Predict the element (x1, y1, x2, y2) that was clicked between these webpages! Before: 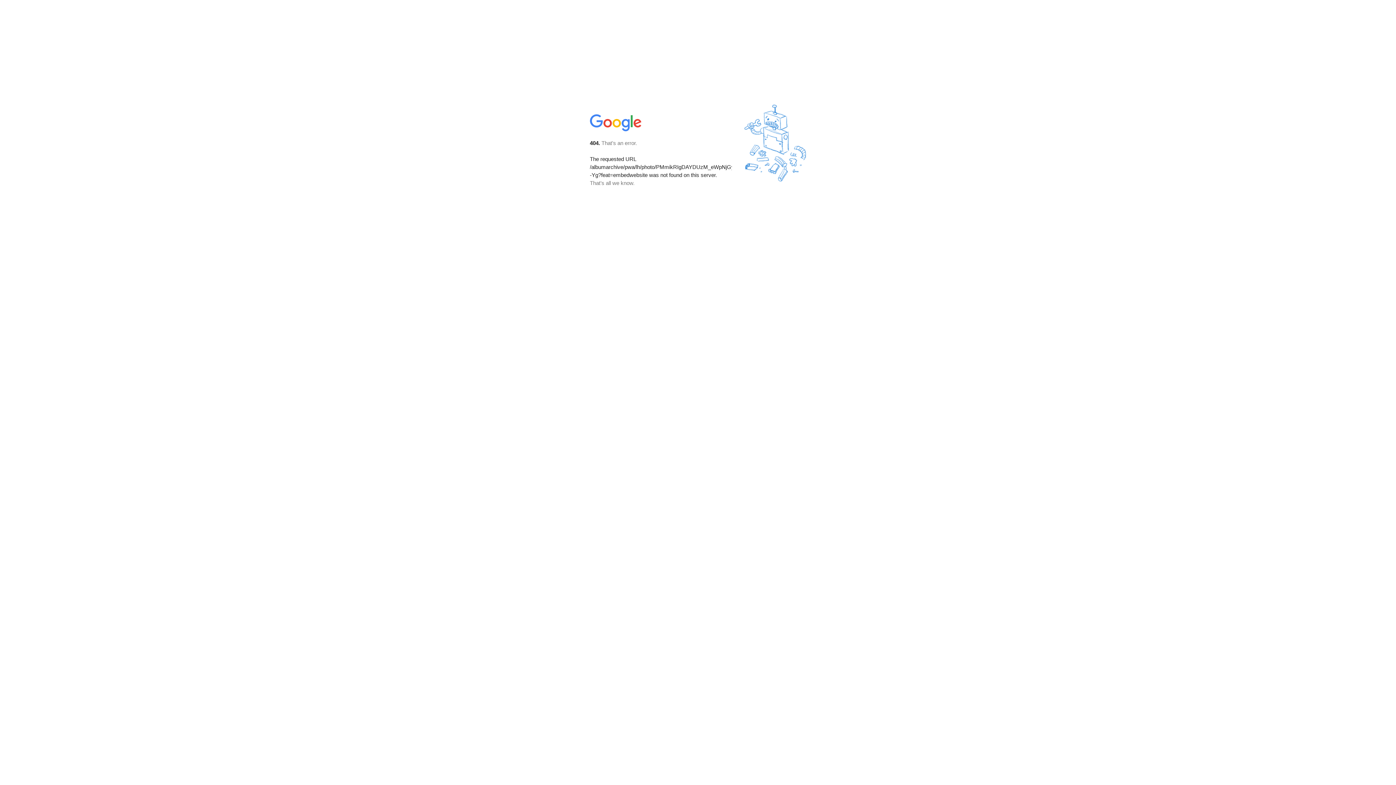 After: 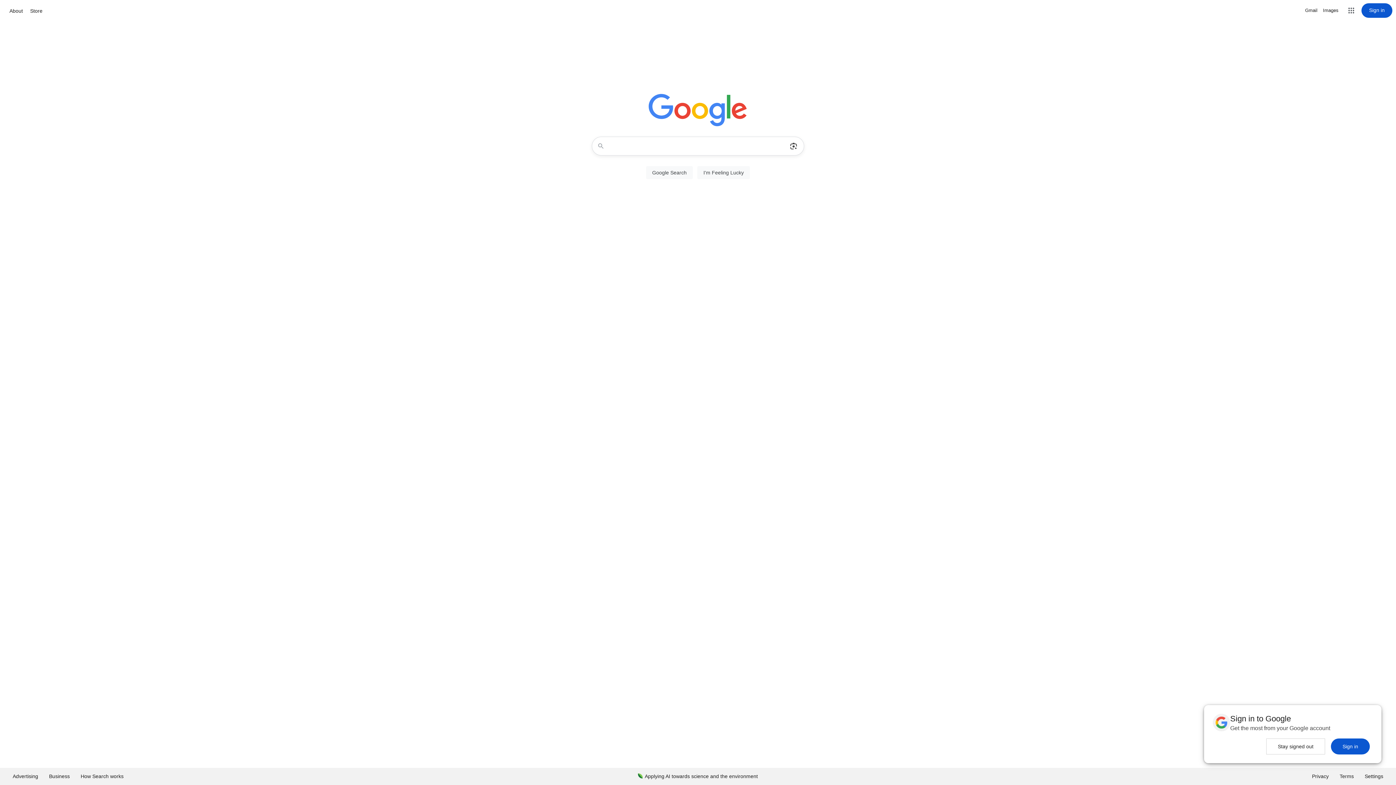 Action: bbox: (590, 127, 642, 134)